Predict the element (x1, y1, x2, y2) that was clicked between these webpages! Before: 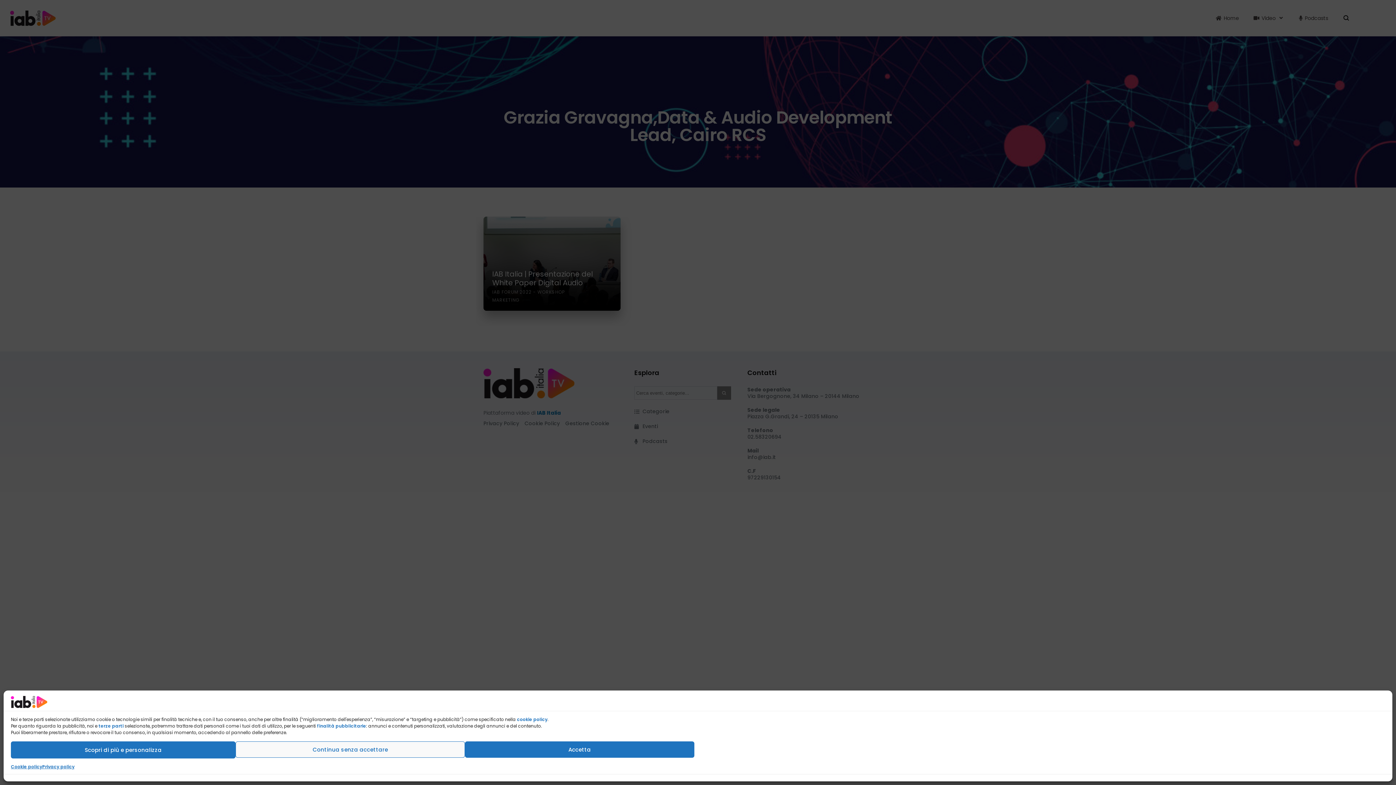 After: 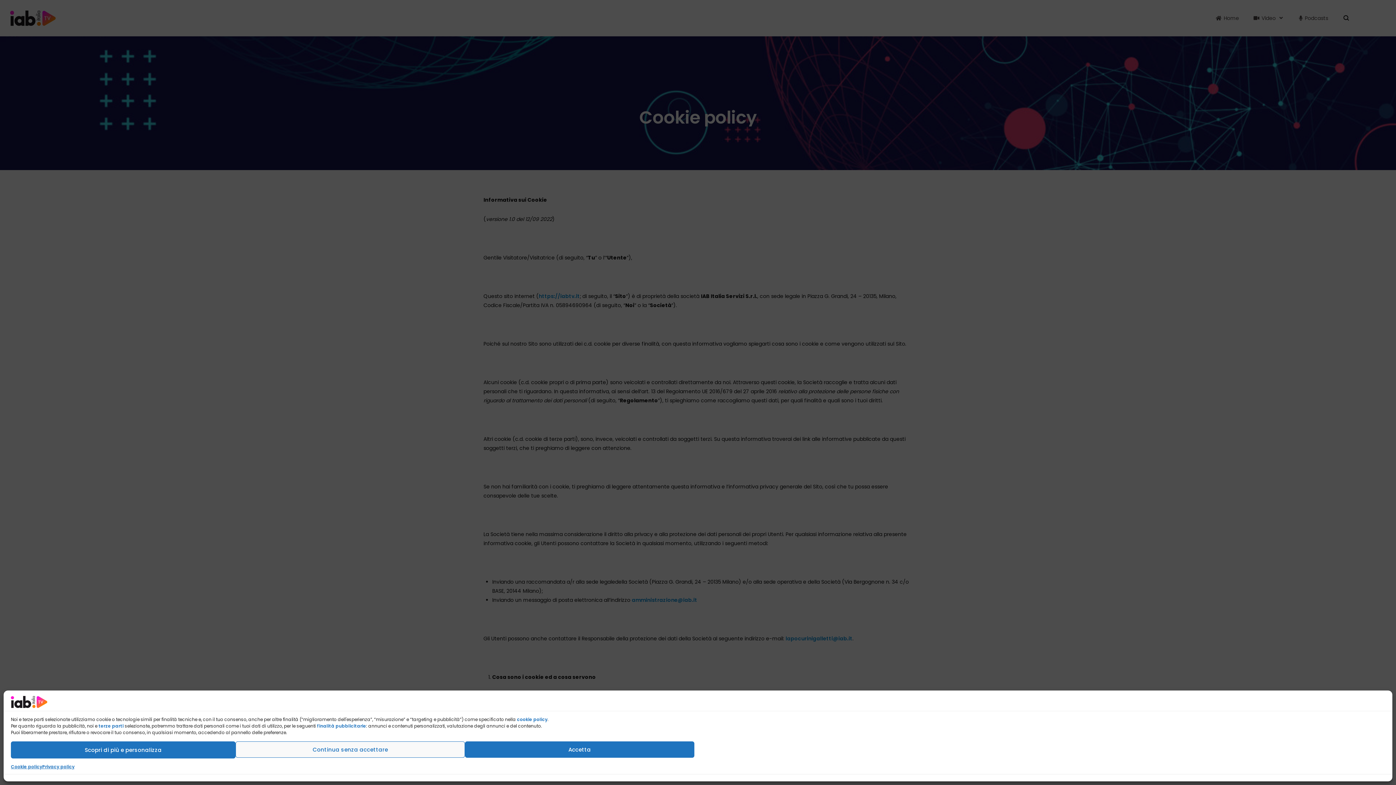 Action: bbox: (517, 716, 547, 722) label: cookie policy